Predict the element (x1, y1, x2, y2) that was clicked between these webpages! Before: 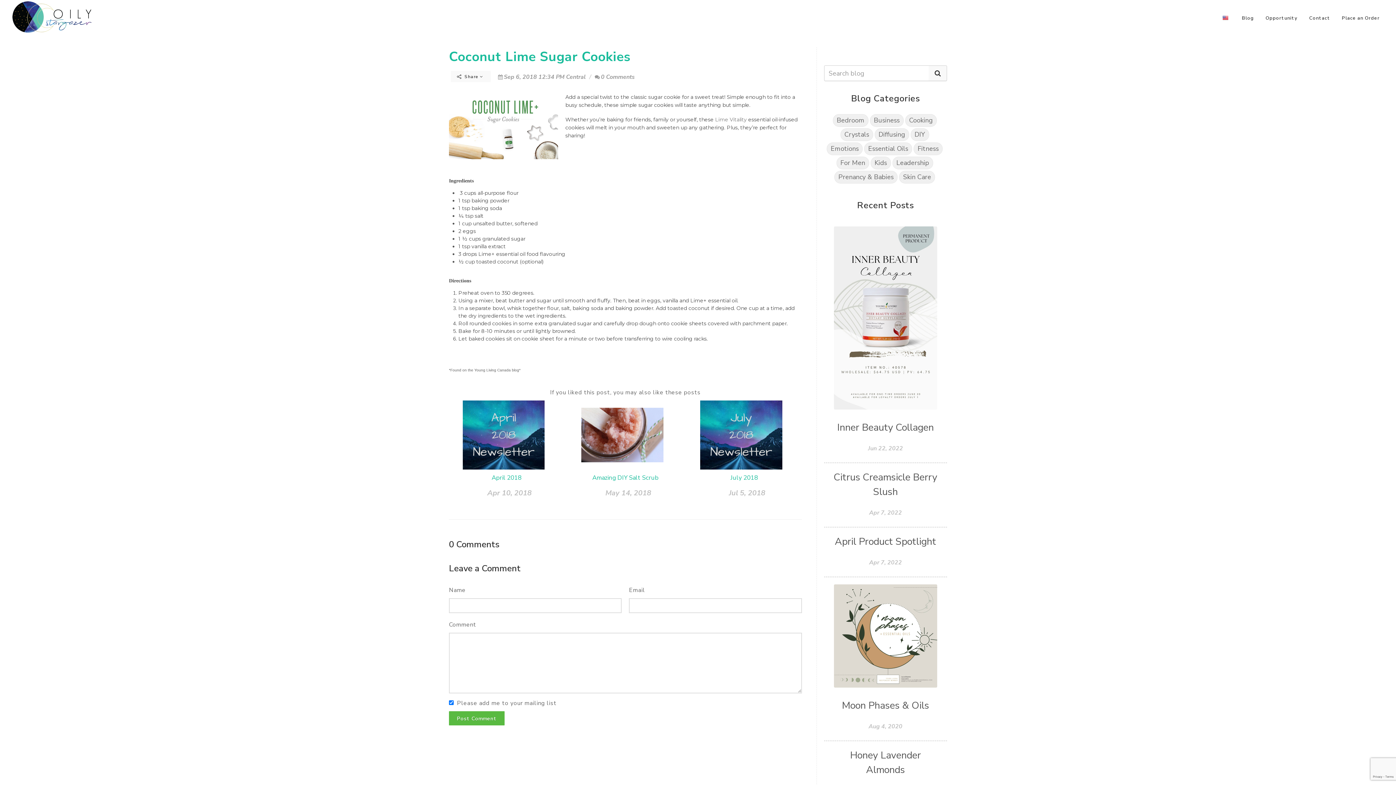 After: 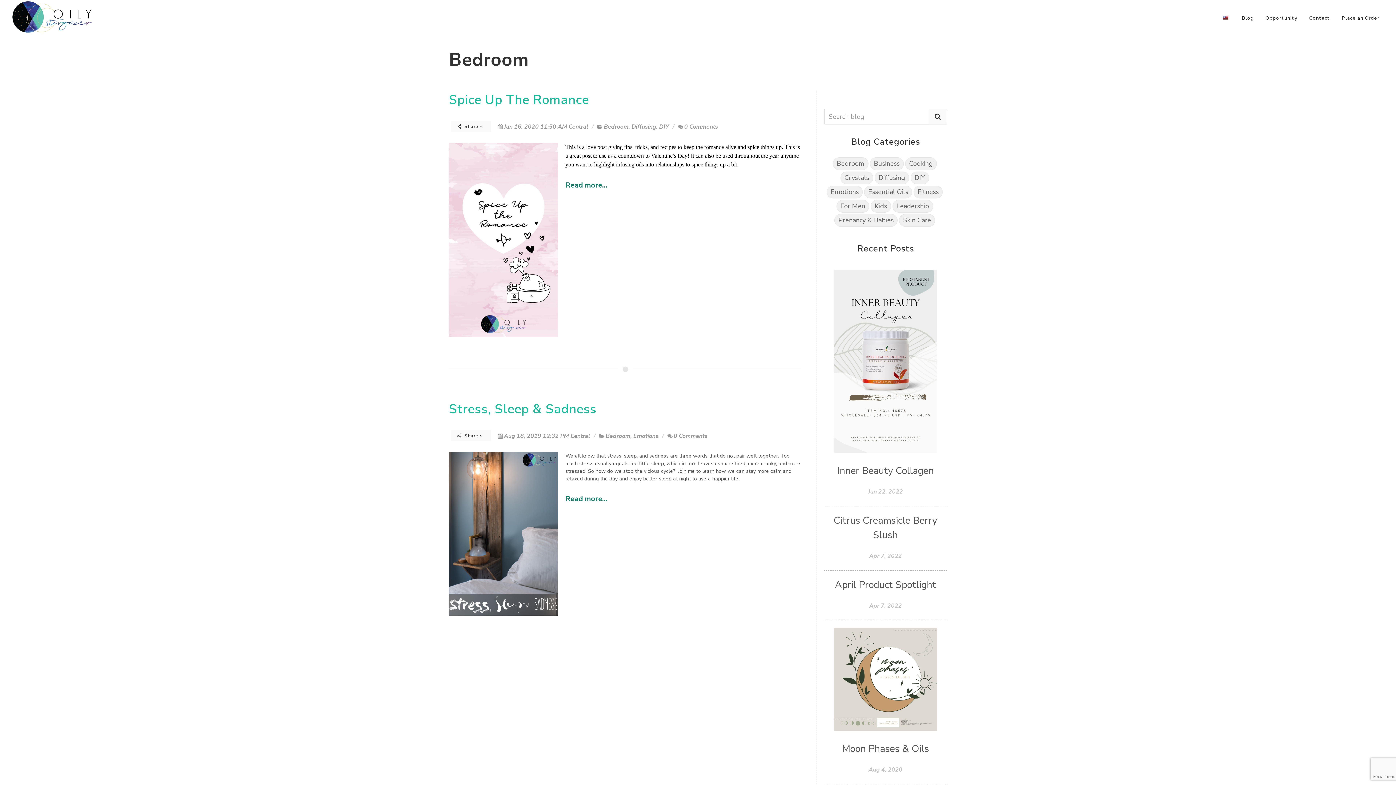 Action: bbox: (833, 114, 868, 126) label: Bedroom